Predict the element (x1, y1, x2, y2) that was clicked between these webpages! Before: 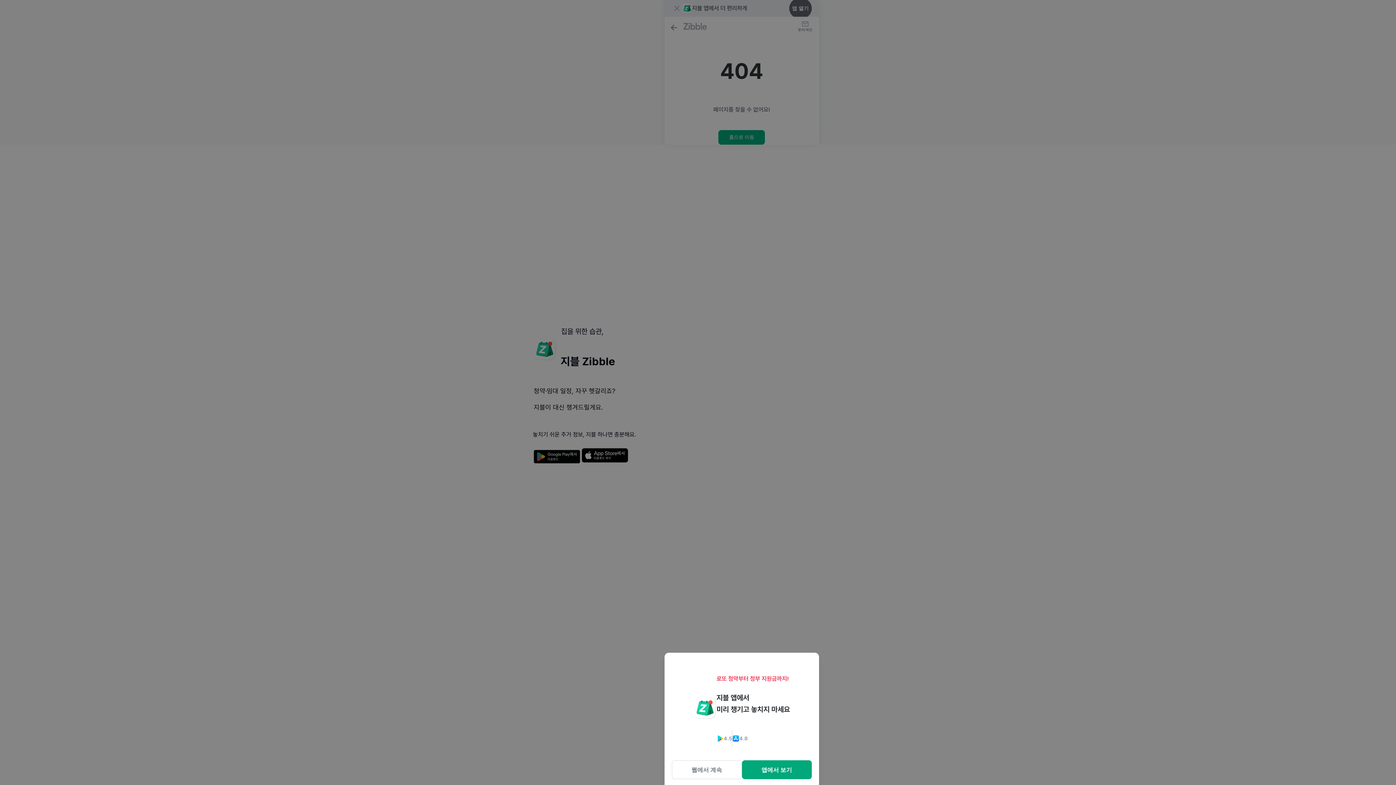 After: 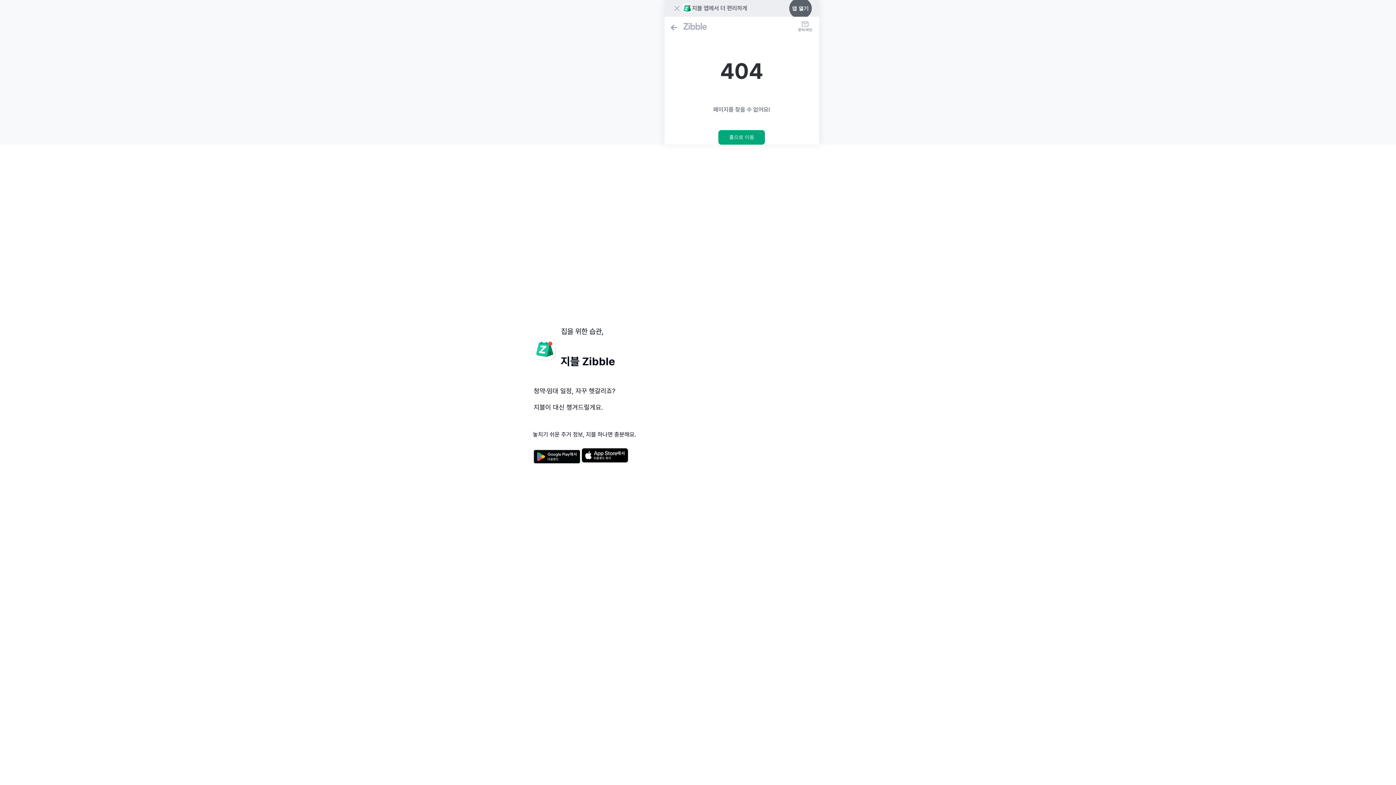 Action: bbox: (671, 760, 742, 779) label: 웹에서 계속